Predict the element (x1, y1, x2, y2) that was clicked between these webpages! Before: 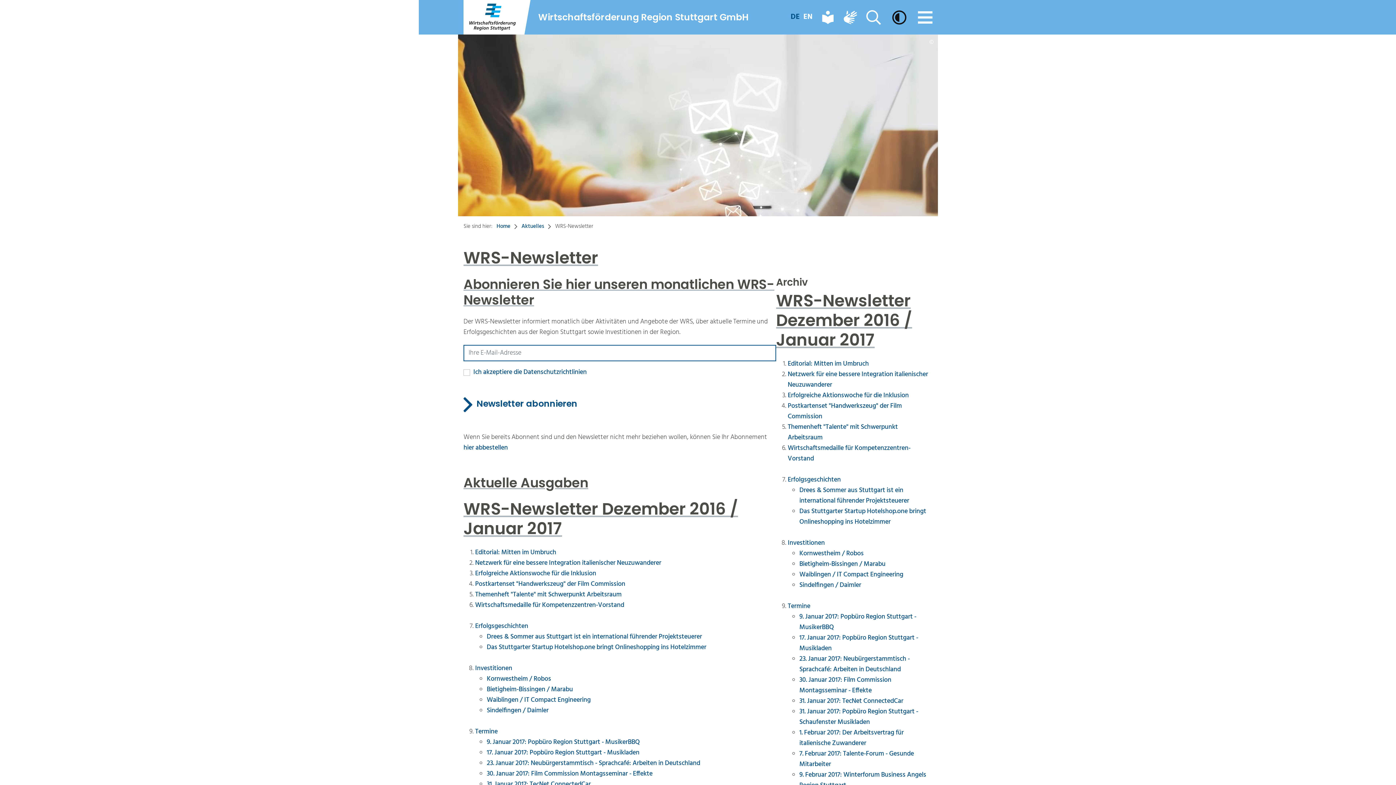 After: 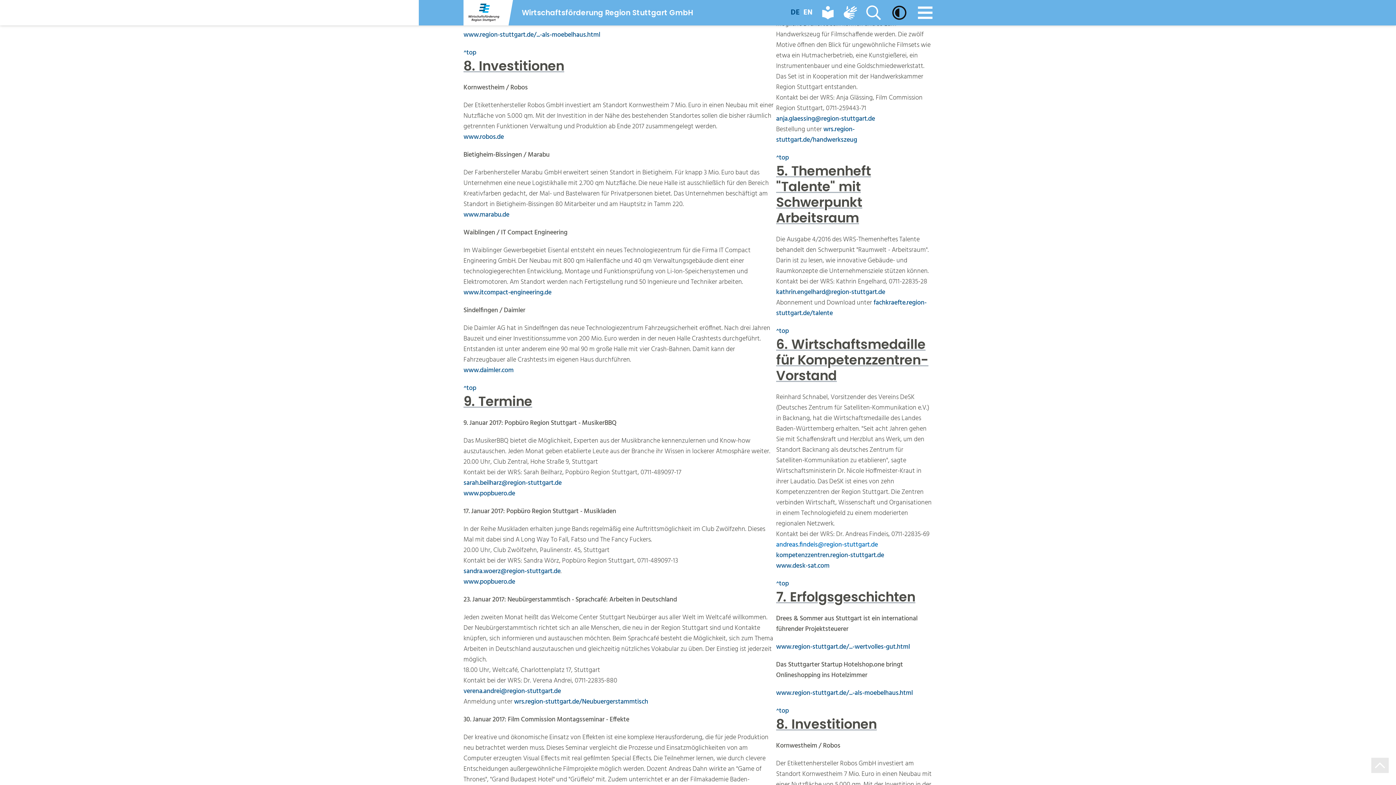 Action: bbox: (787, 538, 825, 548) label: Investitionen